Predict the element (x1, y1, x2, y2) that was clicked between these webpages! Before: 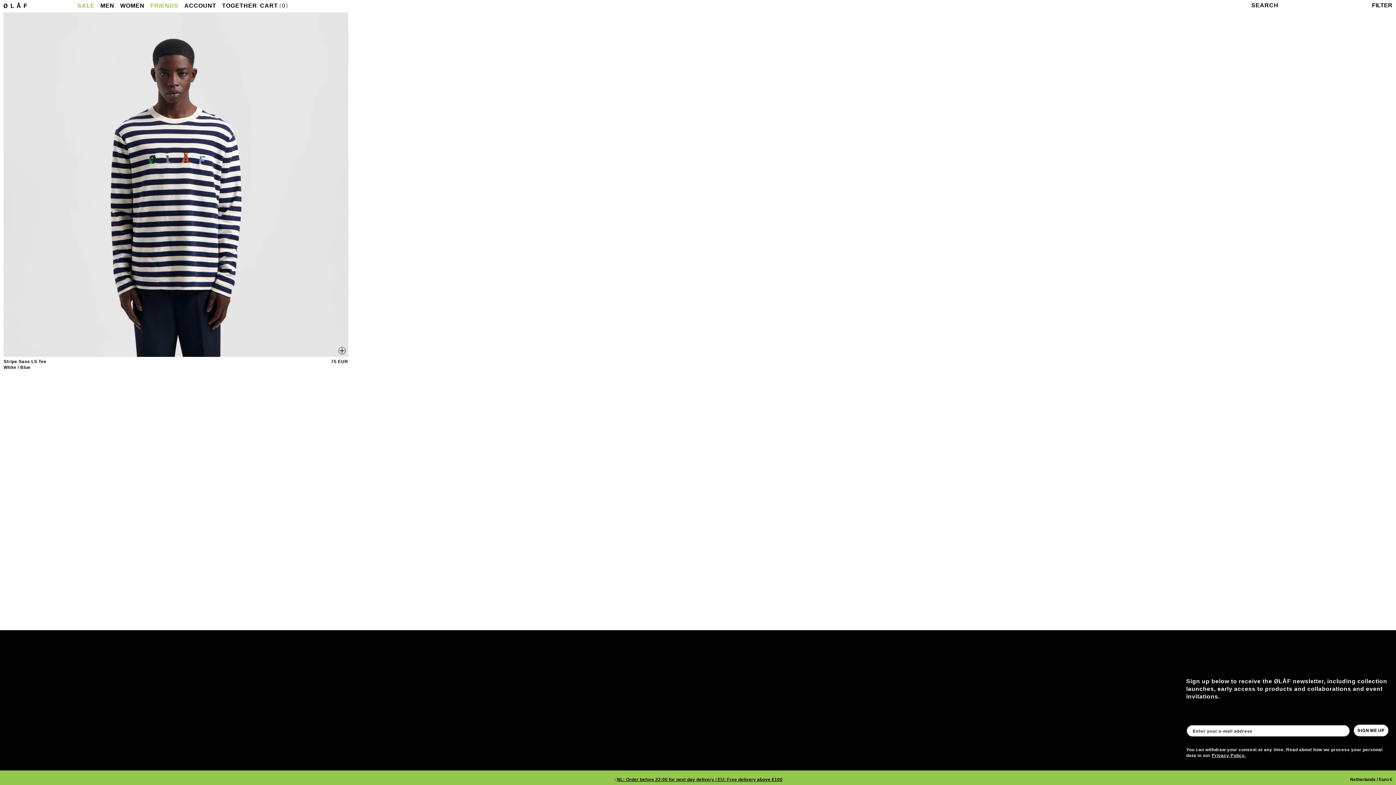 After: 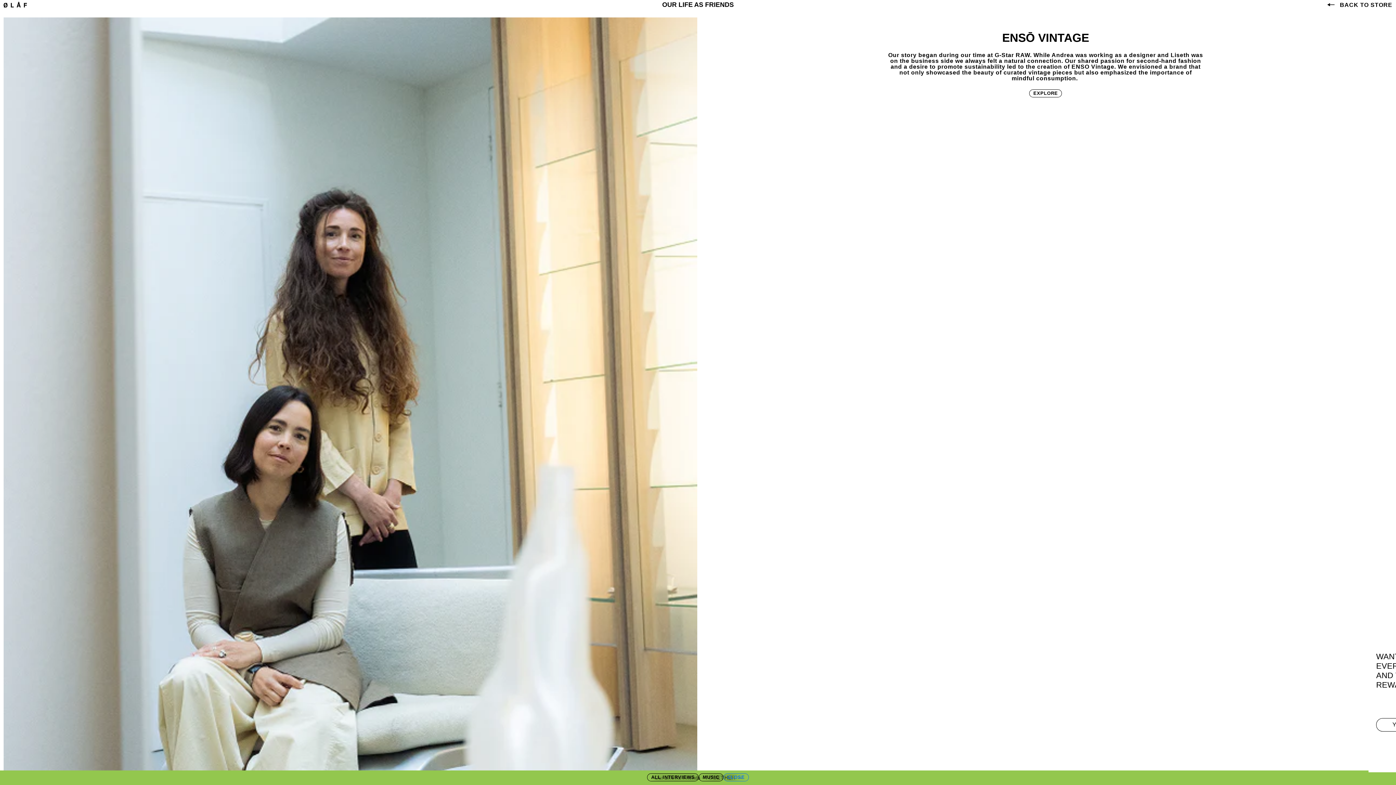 Action: label: FRIENDS bbox: (147, 0, 181, 11)